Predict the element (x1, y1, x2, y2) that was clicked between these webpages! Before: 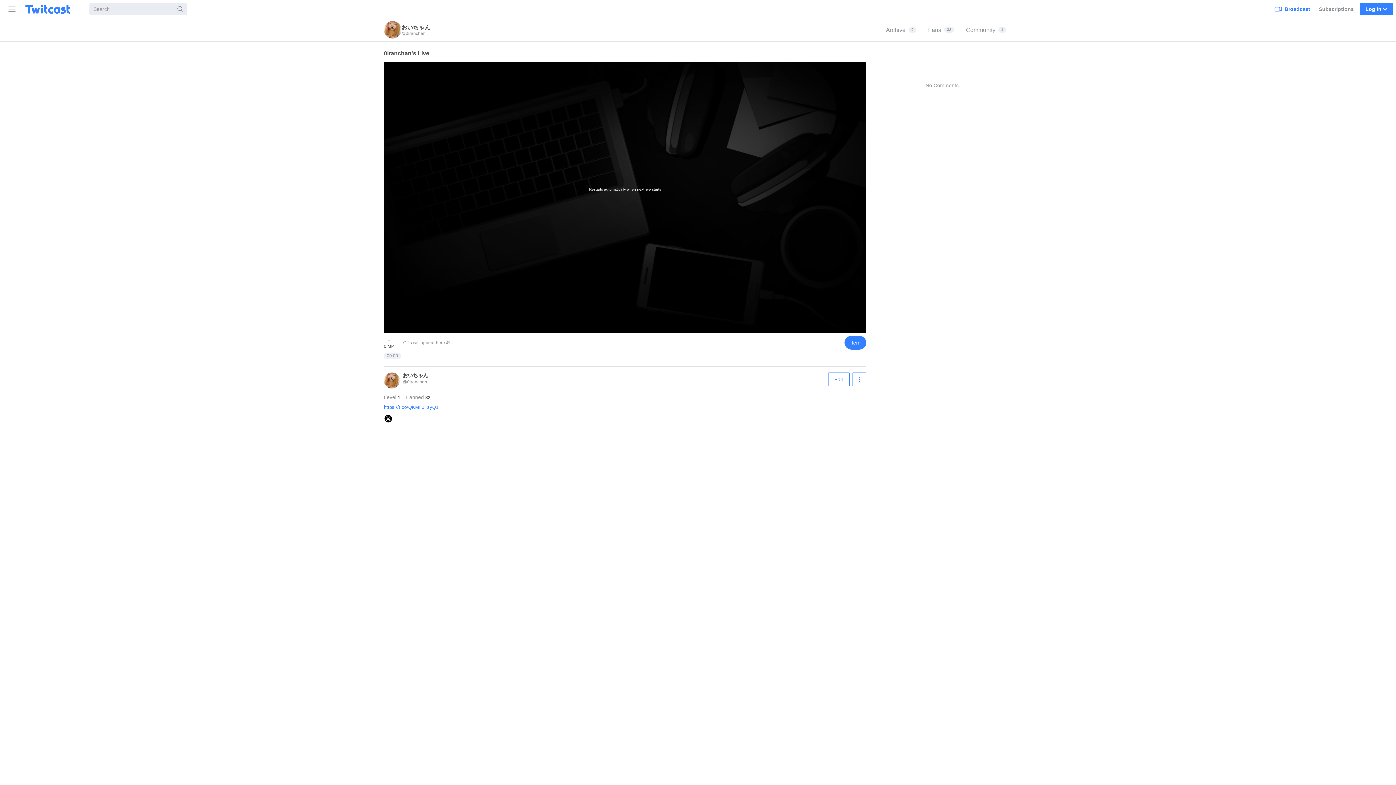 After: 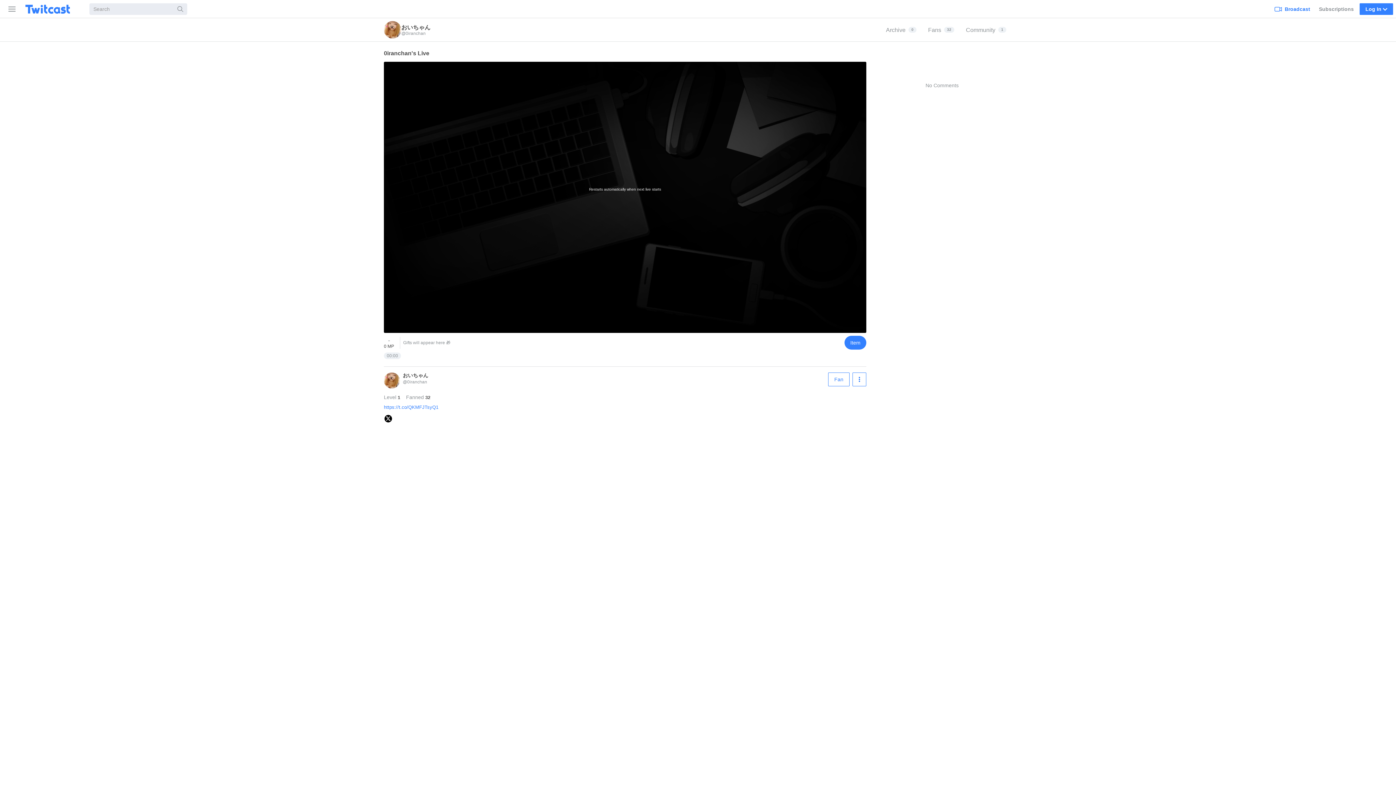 Action: label: おいちゃん
@0iranchan bbox: (384, 21, 430, 38)